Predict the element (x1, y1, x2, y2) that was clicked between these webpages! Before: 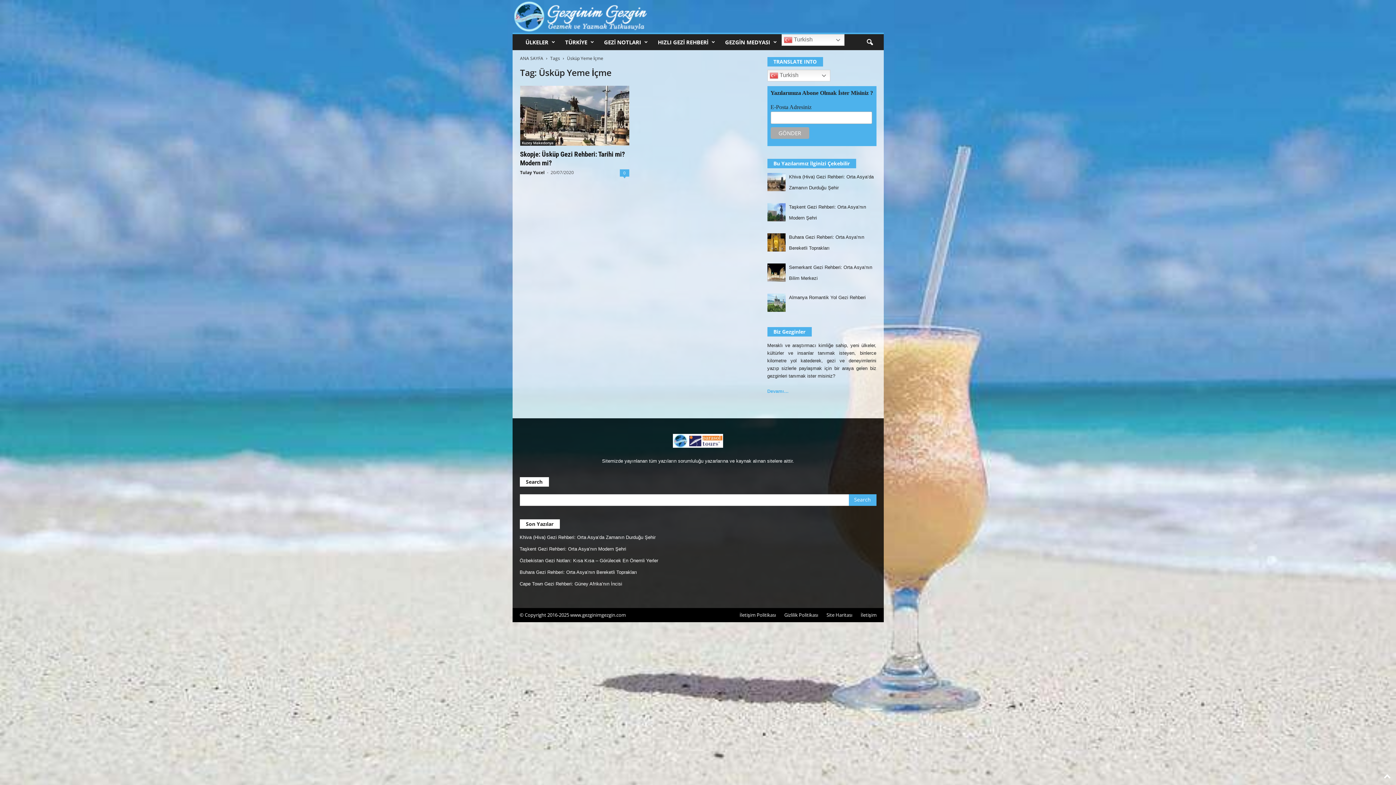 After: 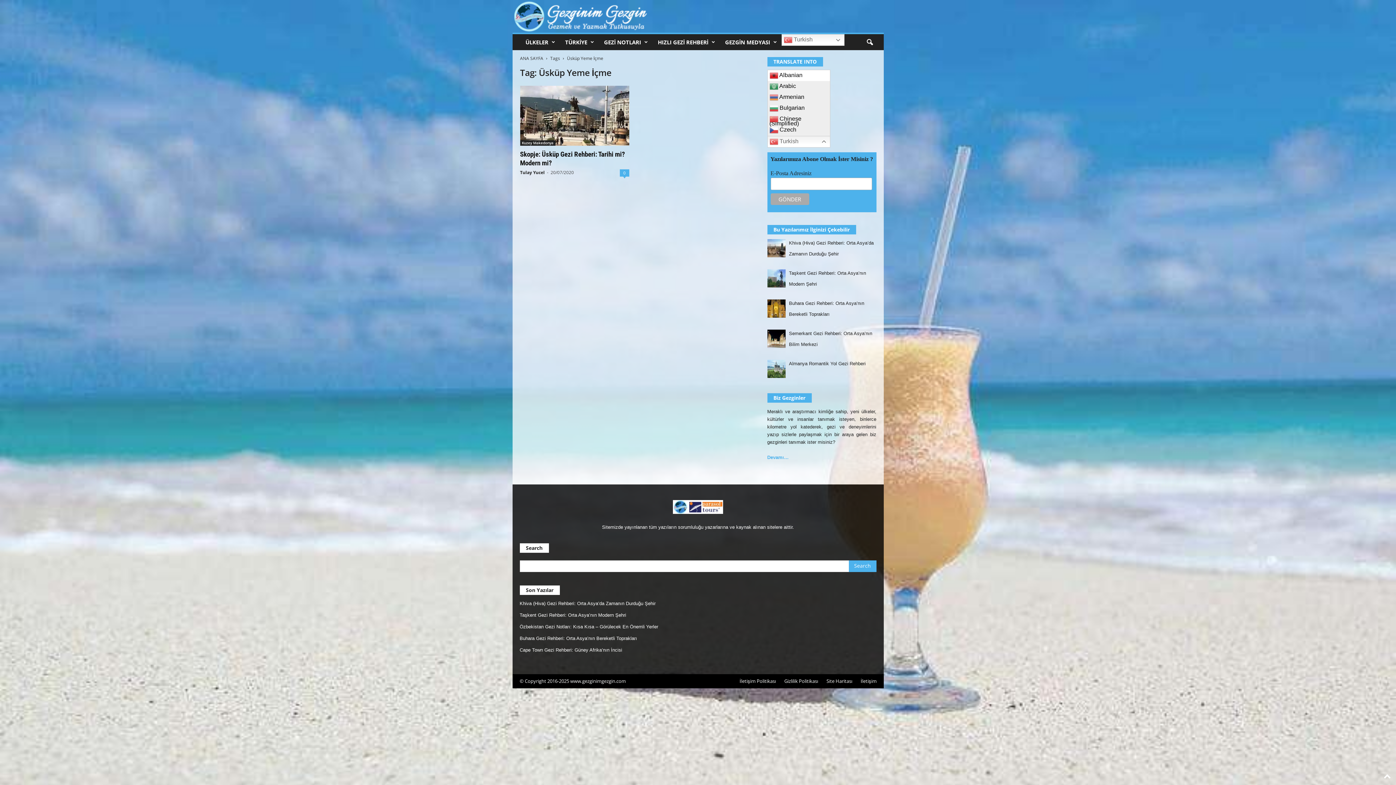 Action: bbox: (767, 69, 830, 81) label:  Turkish